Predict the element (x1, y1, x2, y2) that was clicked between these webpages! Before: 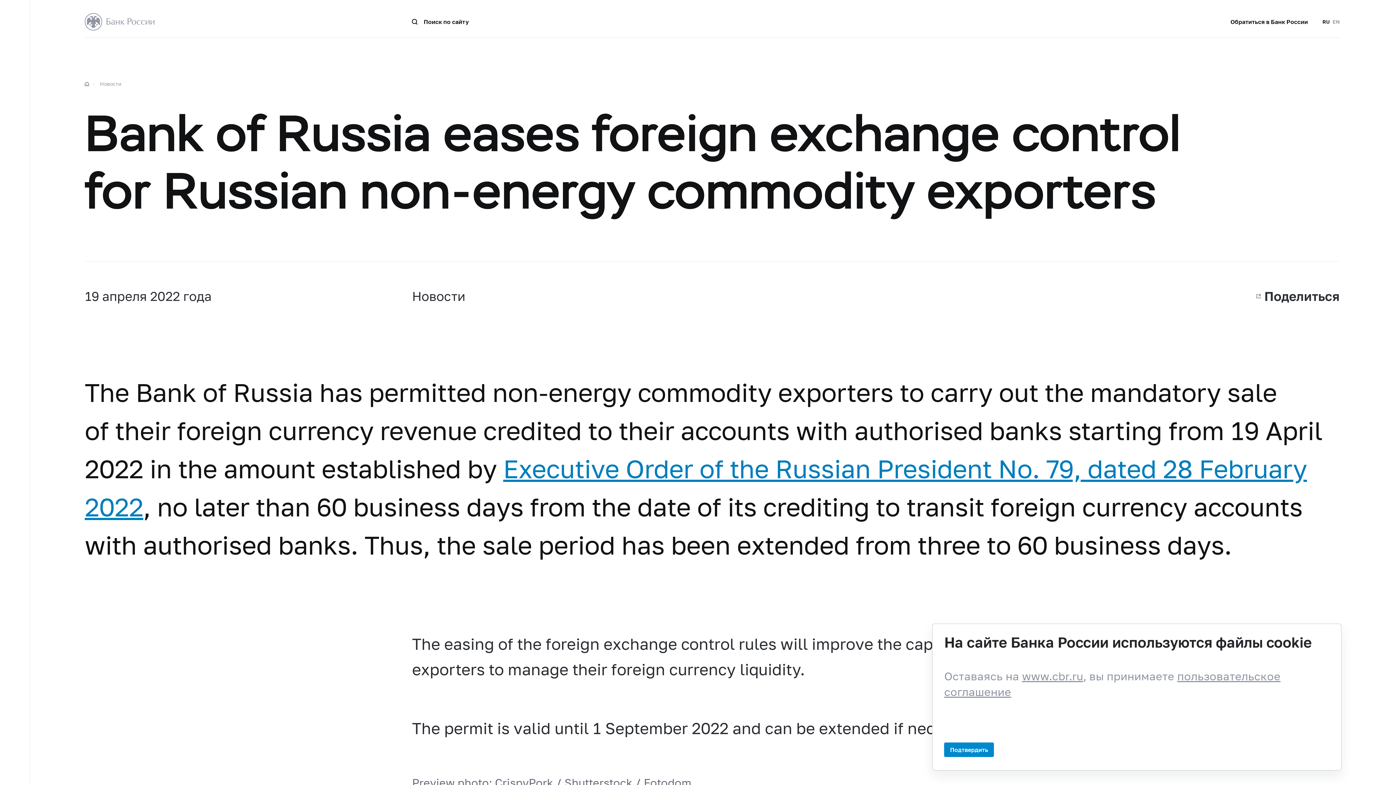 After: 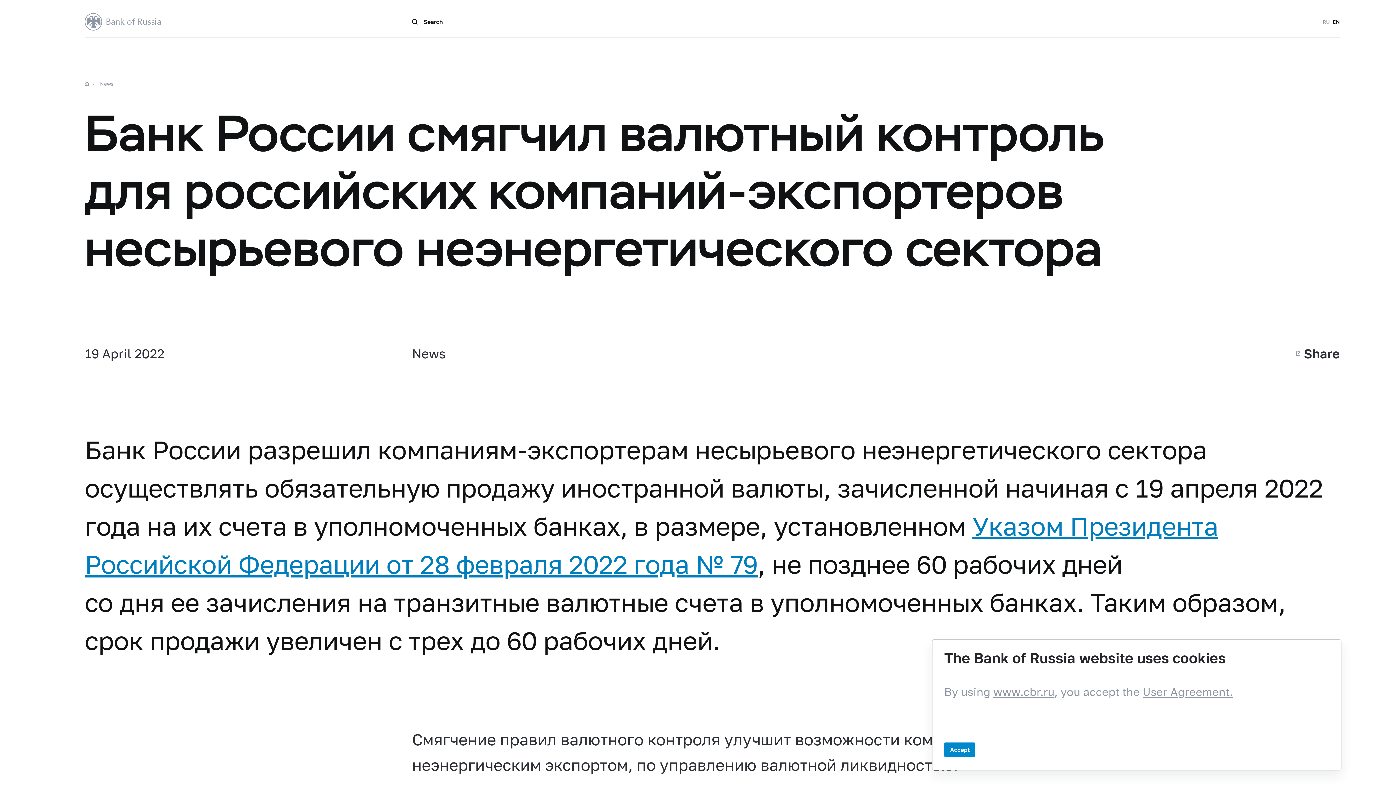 Action: label: EN bbox: (1332, 18, 1339, 24)